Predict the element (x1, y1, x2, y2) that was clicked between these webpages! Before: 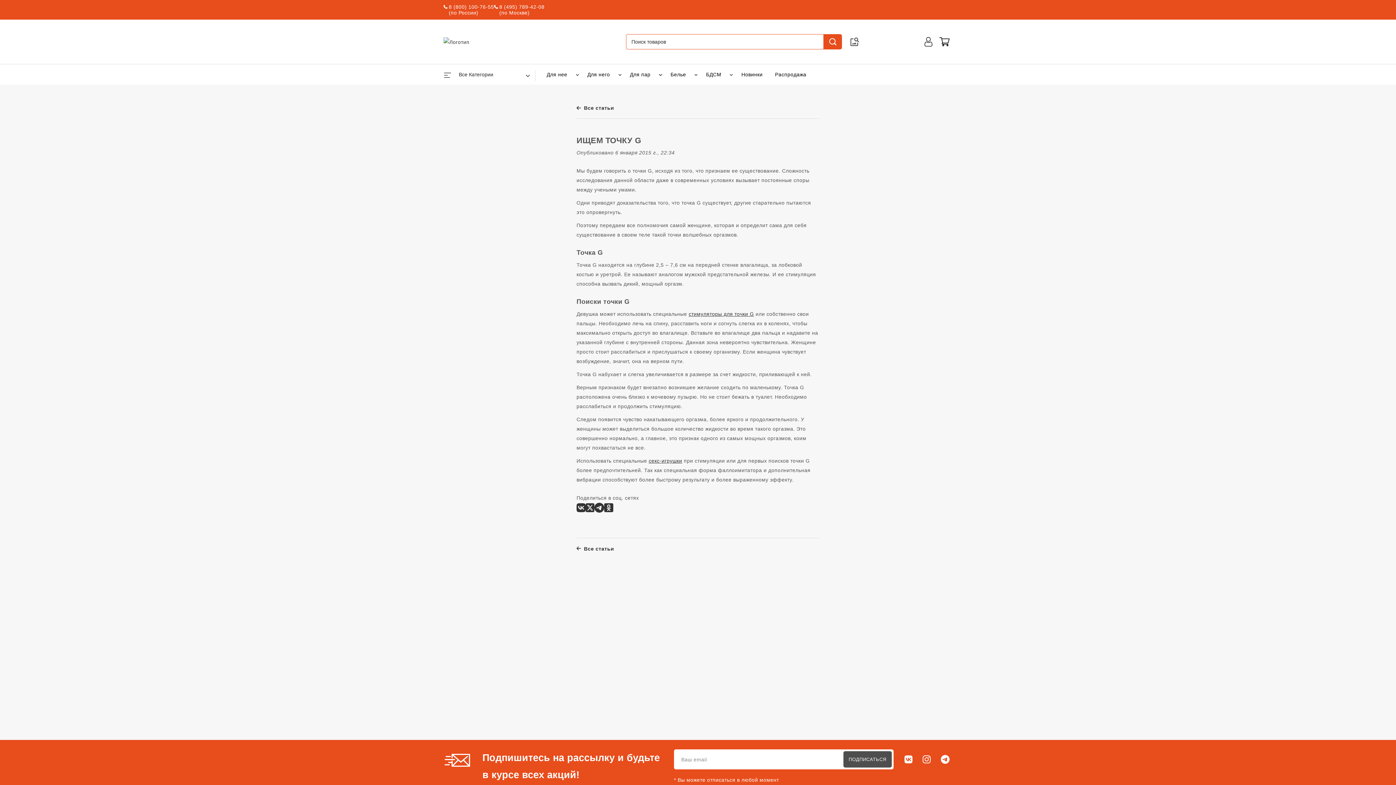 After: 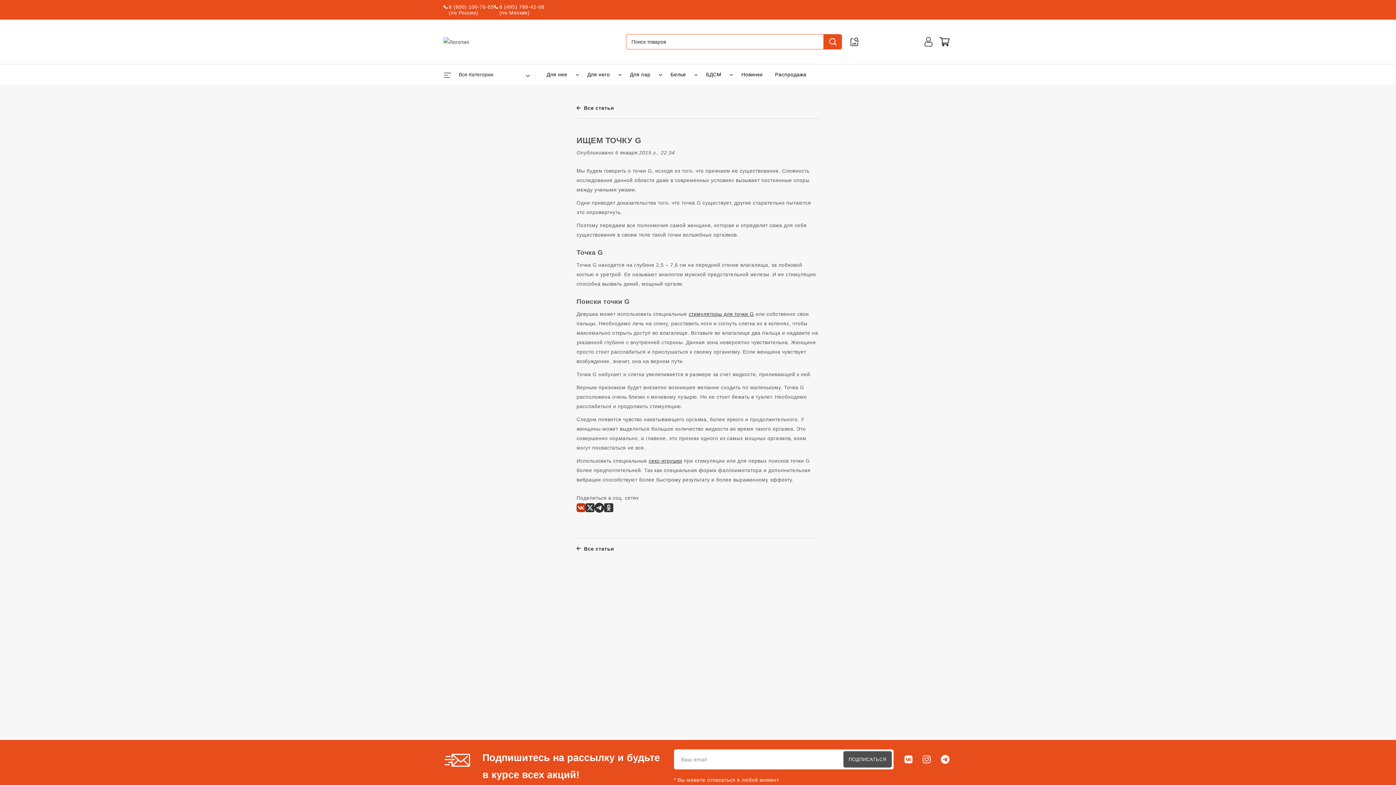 Action: label: Через ВКонтакте bbox: (576, 507, 585, 512)